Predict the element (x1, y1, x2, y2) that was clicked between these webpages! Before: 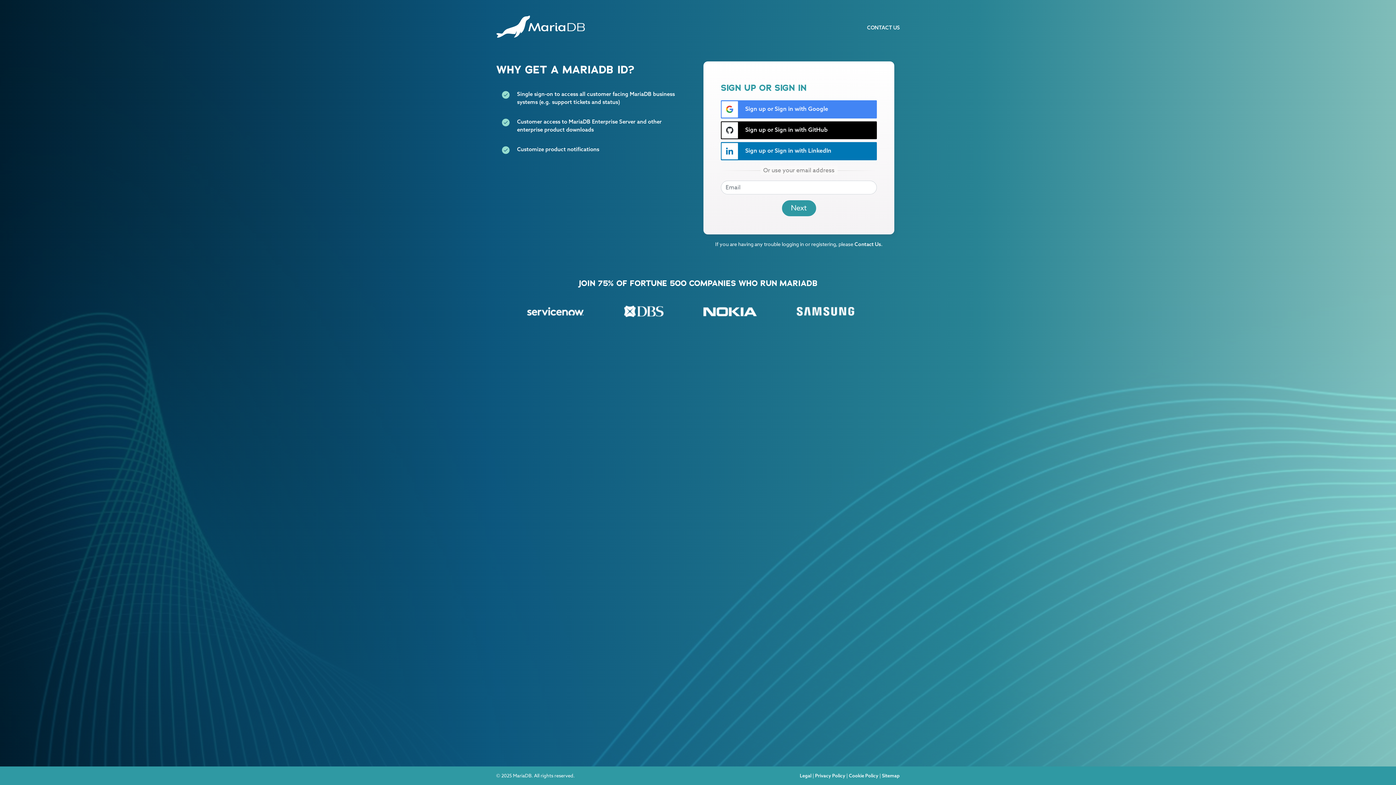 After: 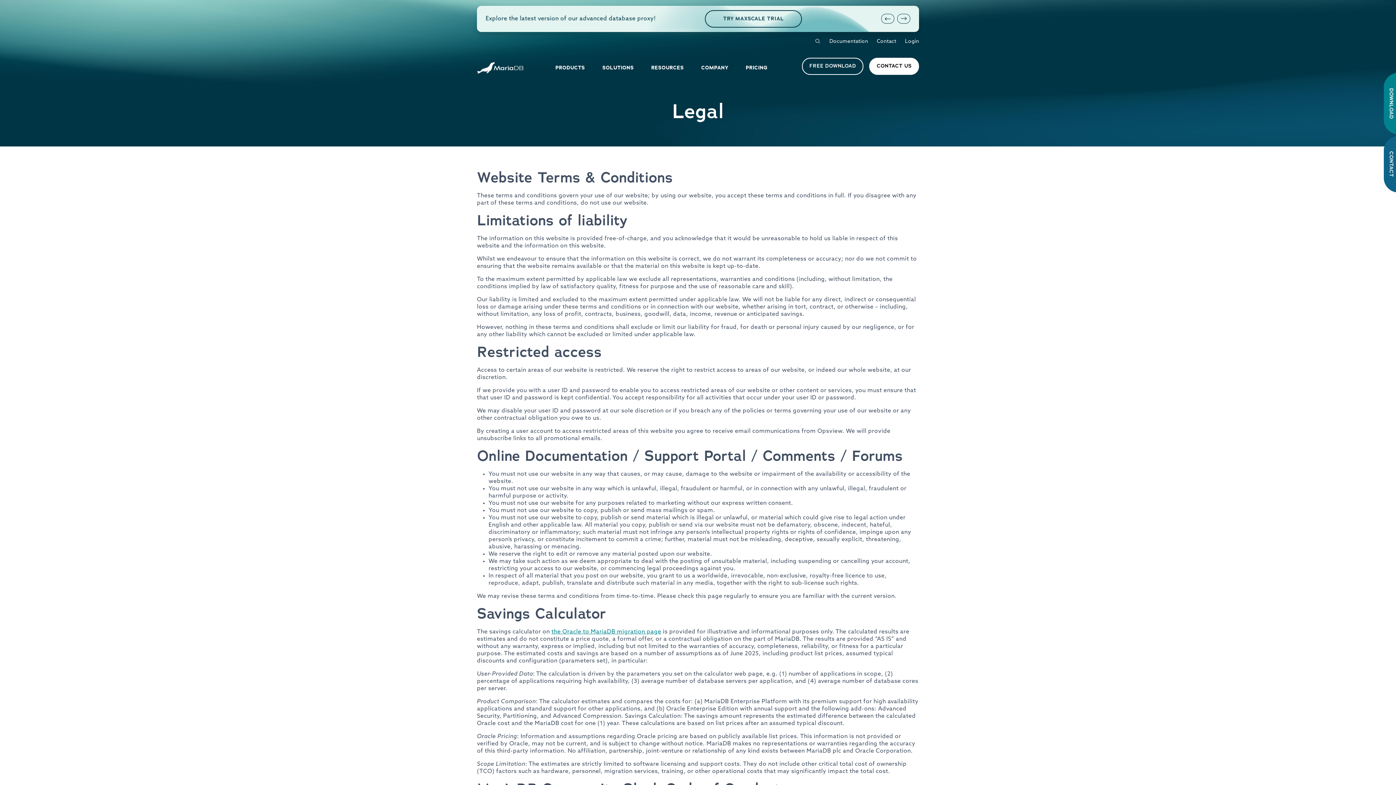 Action: label: Legal bbox: (800, 773, 811, 778)